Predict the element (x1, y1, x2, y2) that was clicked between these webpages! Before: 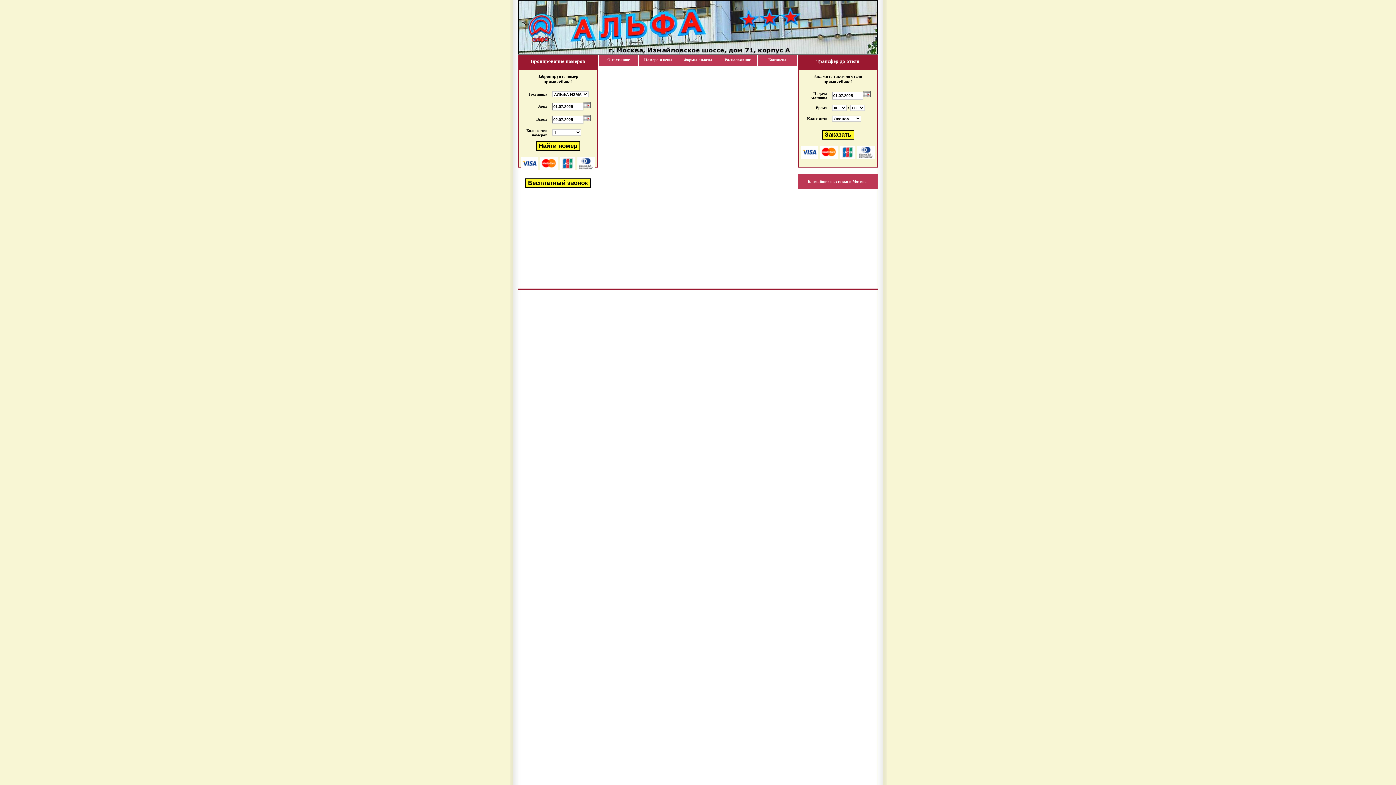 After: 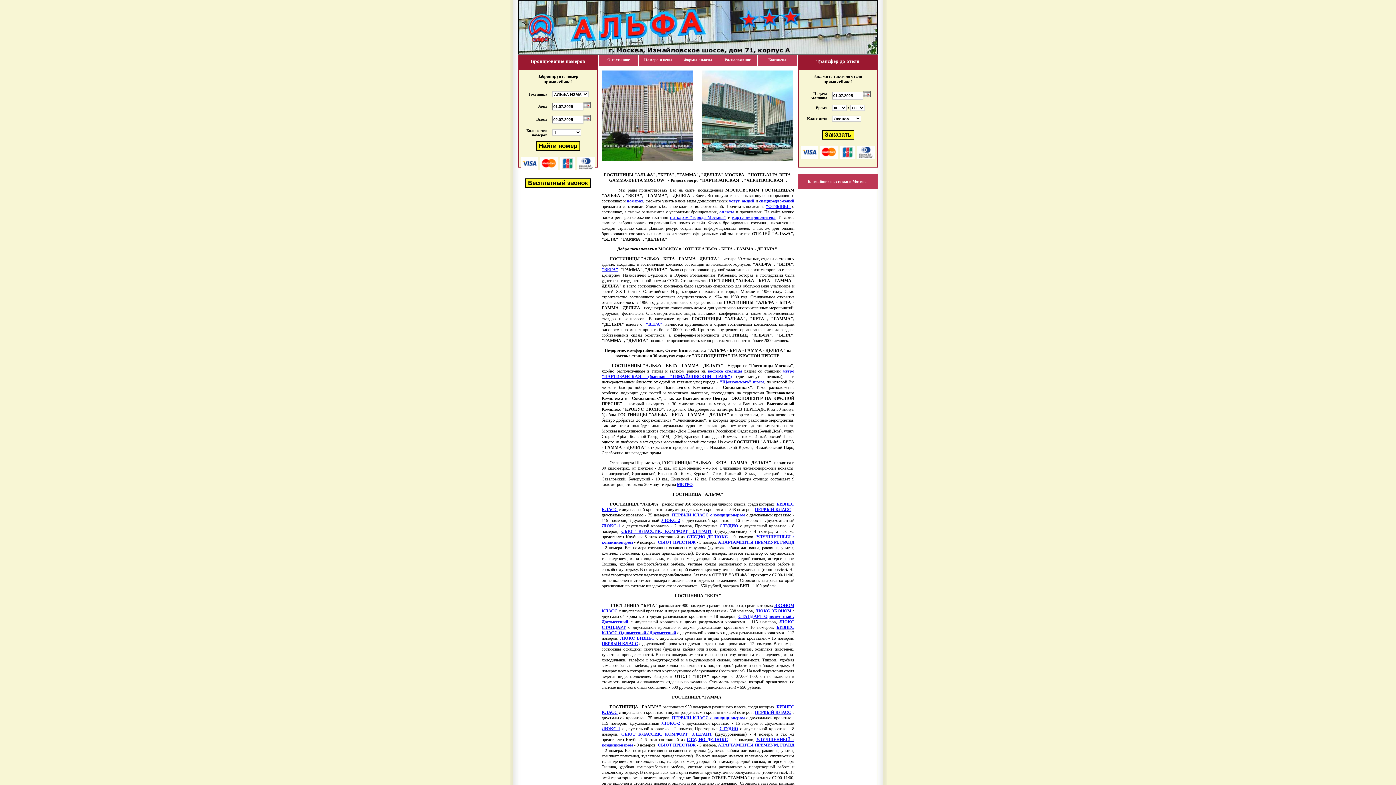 Action: bbox: (518, 49, 878, 56)